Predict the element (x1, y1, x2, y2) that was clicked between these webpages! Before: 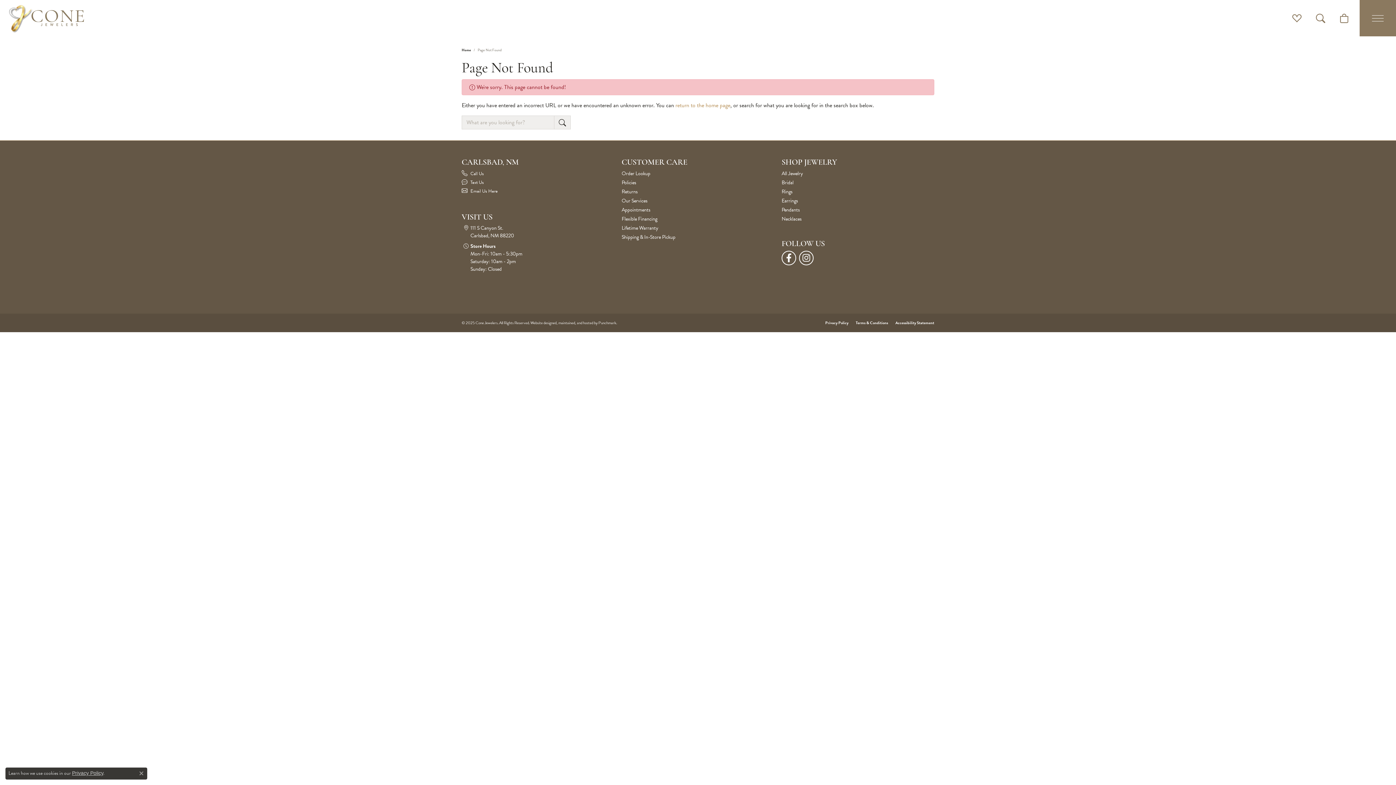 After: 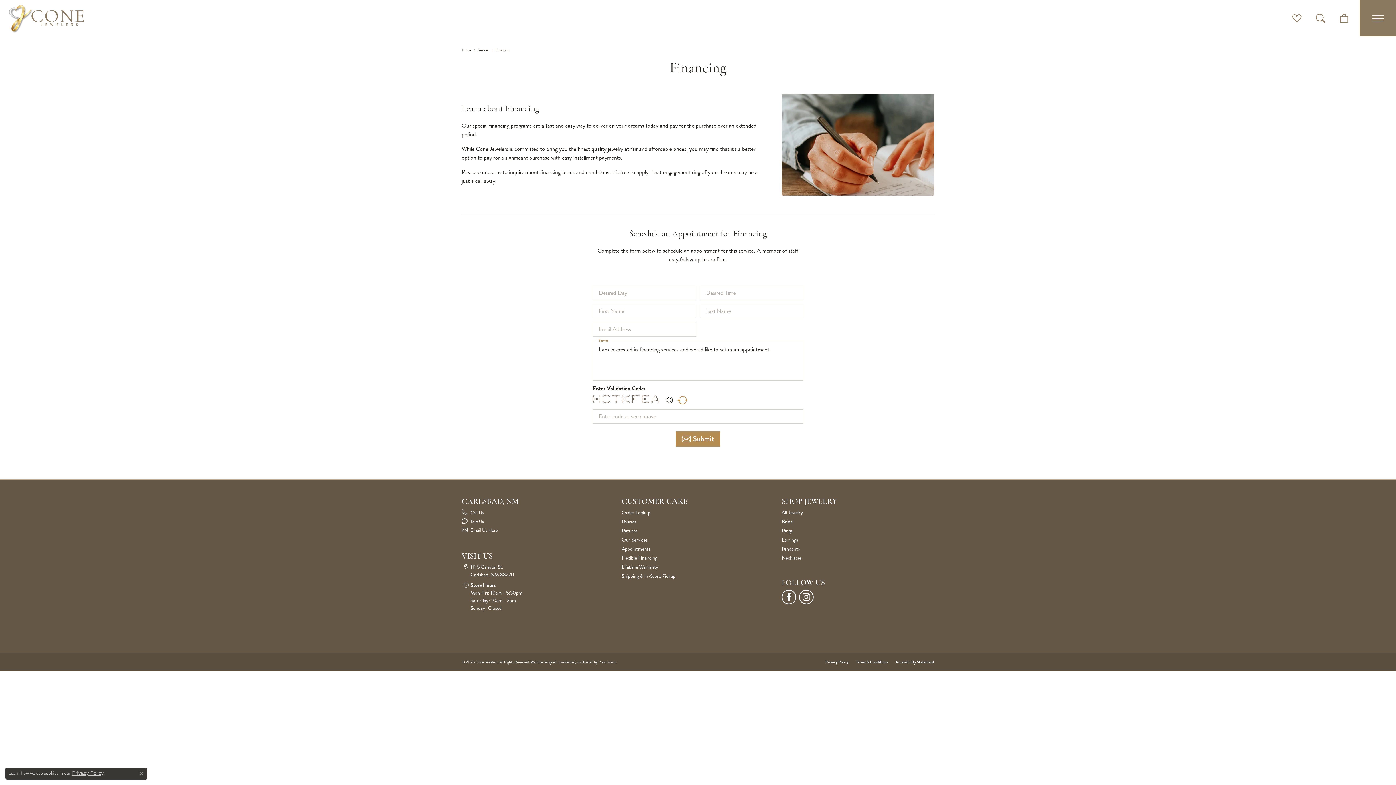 Action: label: Flexible Financing bbox: (621, 216, 774, 222)